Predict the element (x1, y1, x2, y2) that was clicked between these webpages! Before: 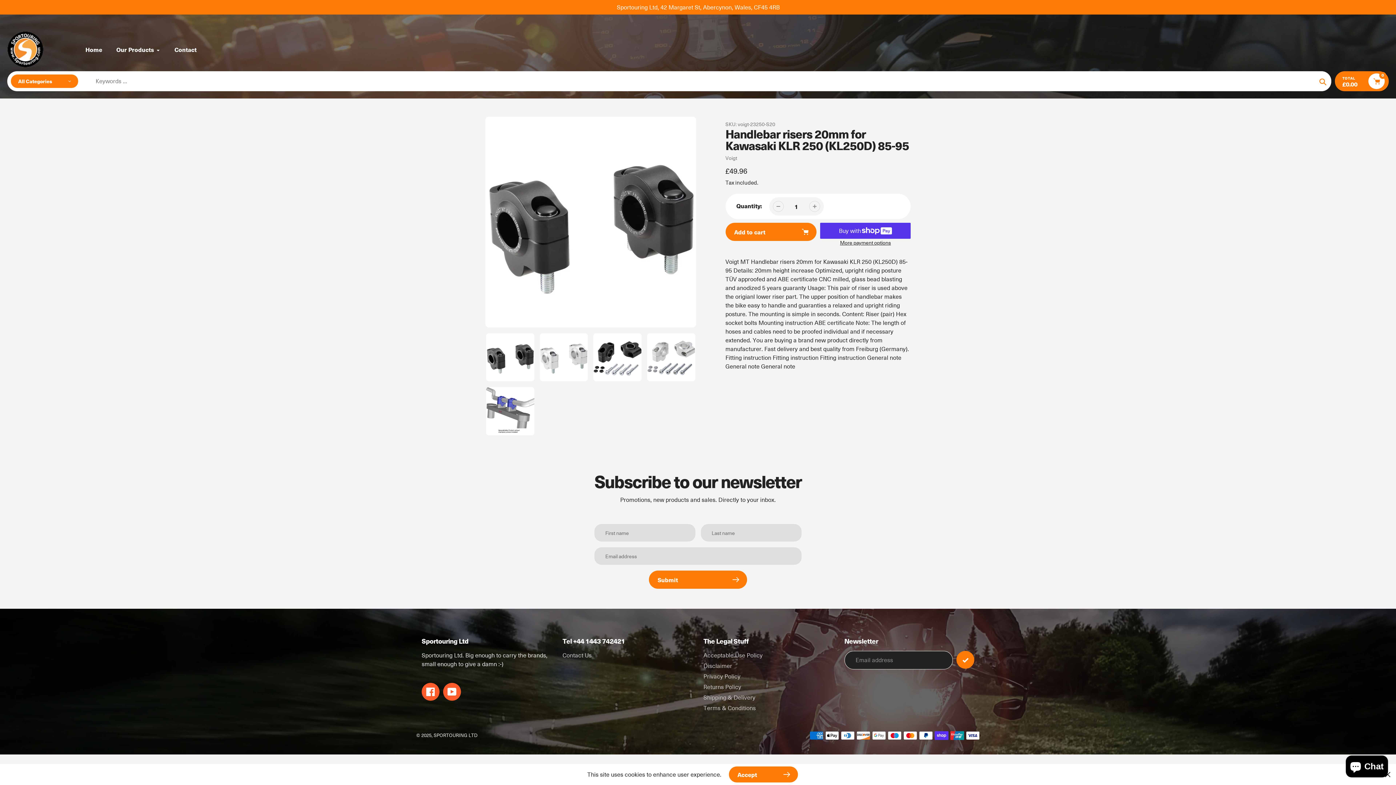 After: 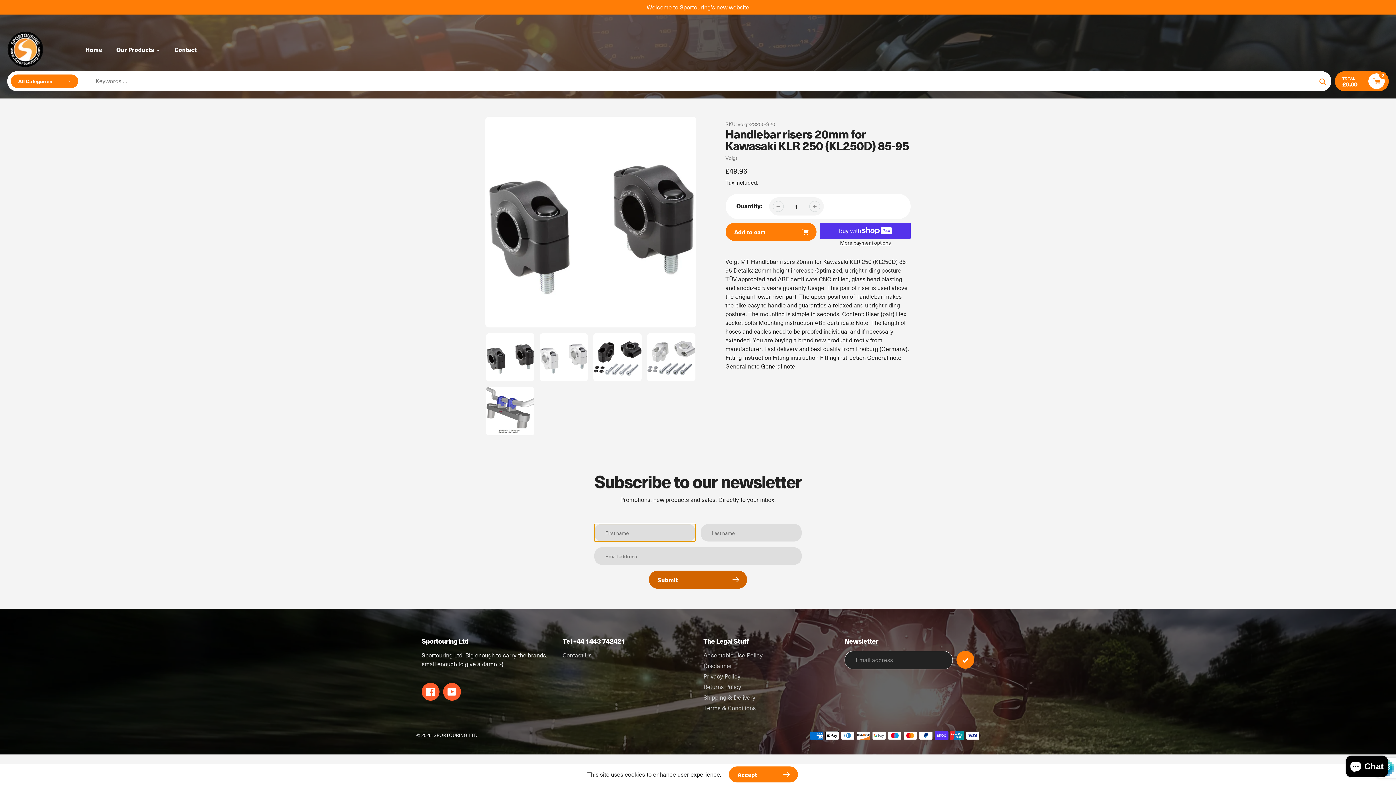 Action: label: Submit bbox: (649, 571, 747, 589)